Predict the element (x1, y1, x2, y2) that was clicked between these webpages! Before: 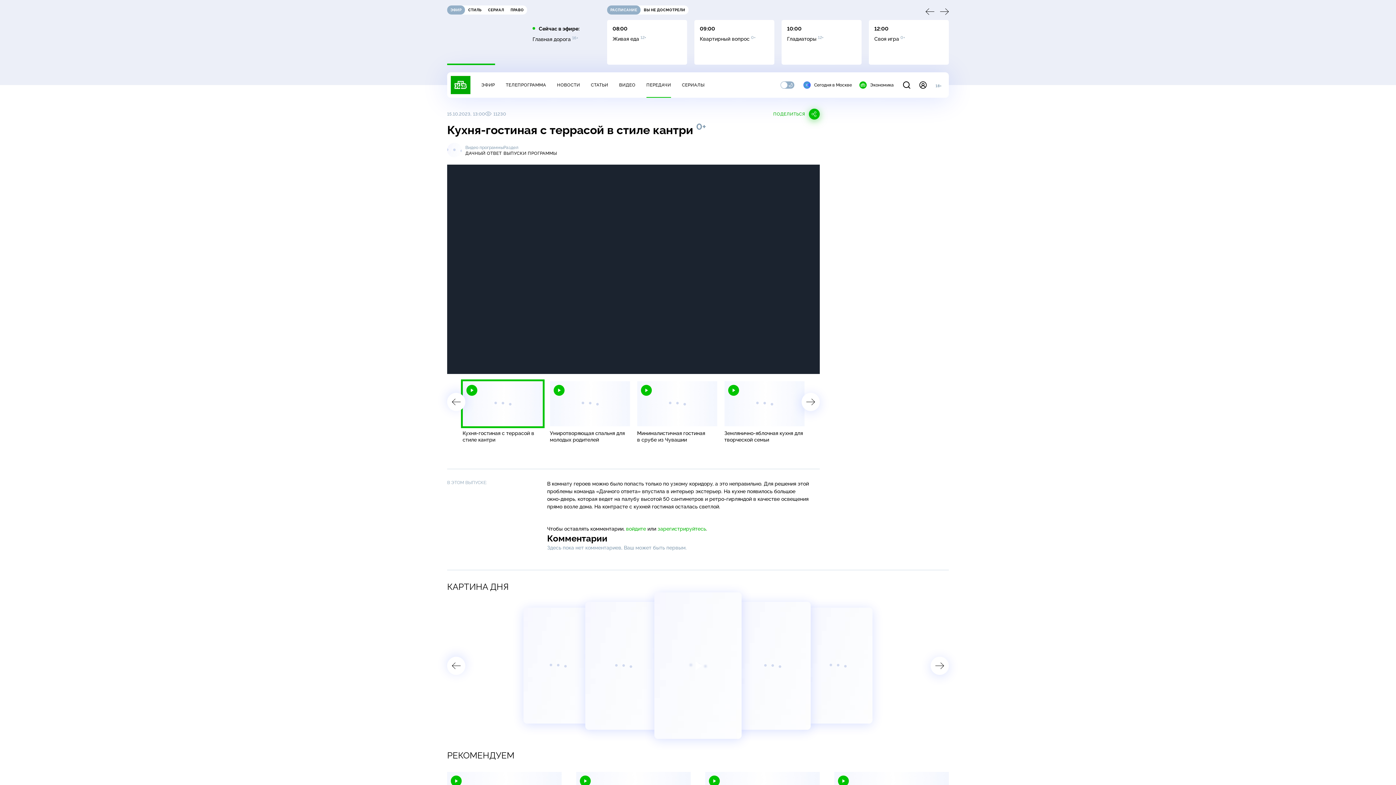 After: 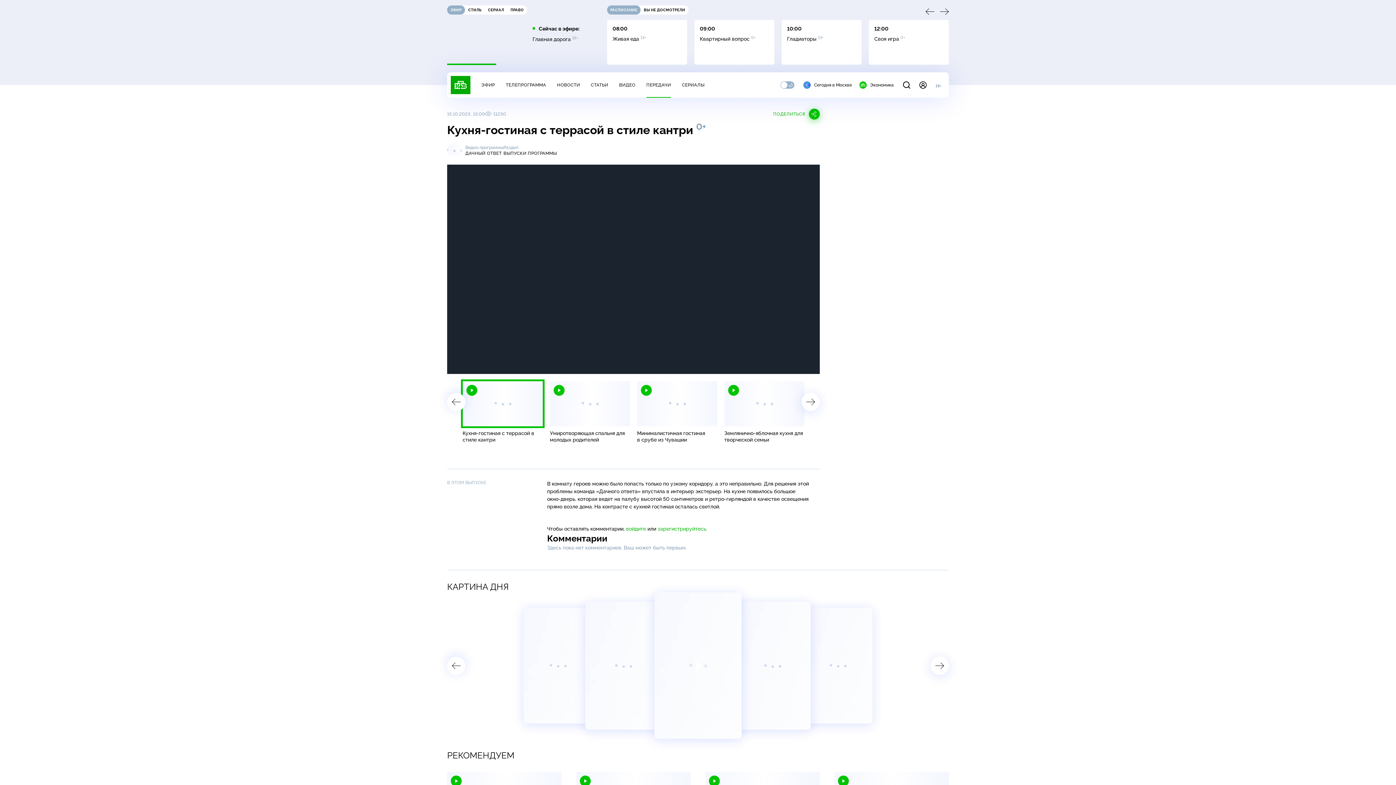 Action: bbox: (462, 381, 542, 443) label: Кухня-гостиная с террасой в стиле кантри